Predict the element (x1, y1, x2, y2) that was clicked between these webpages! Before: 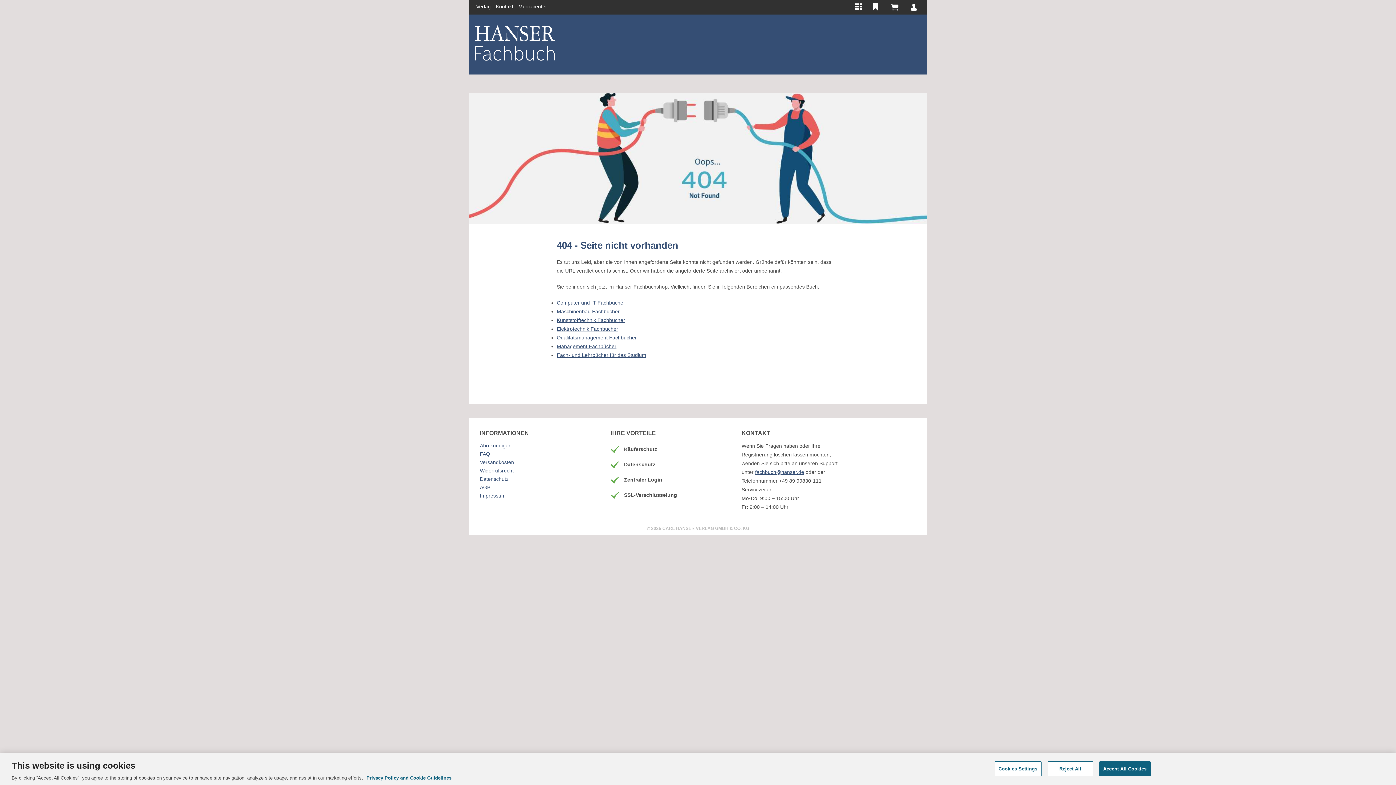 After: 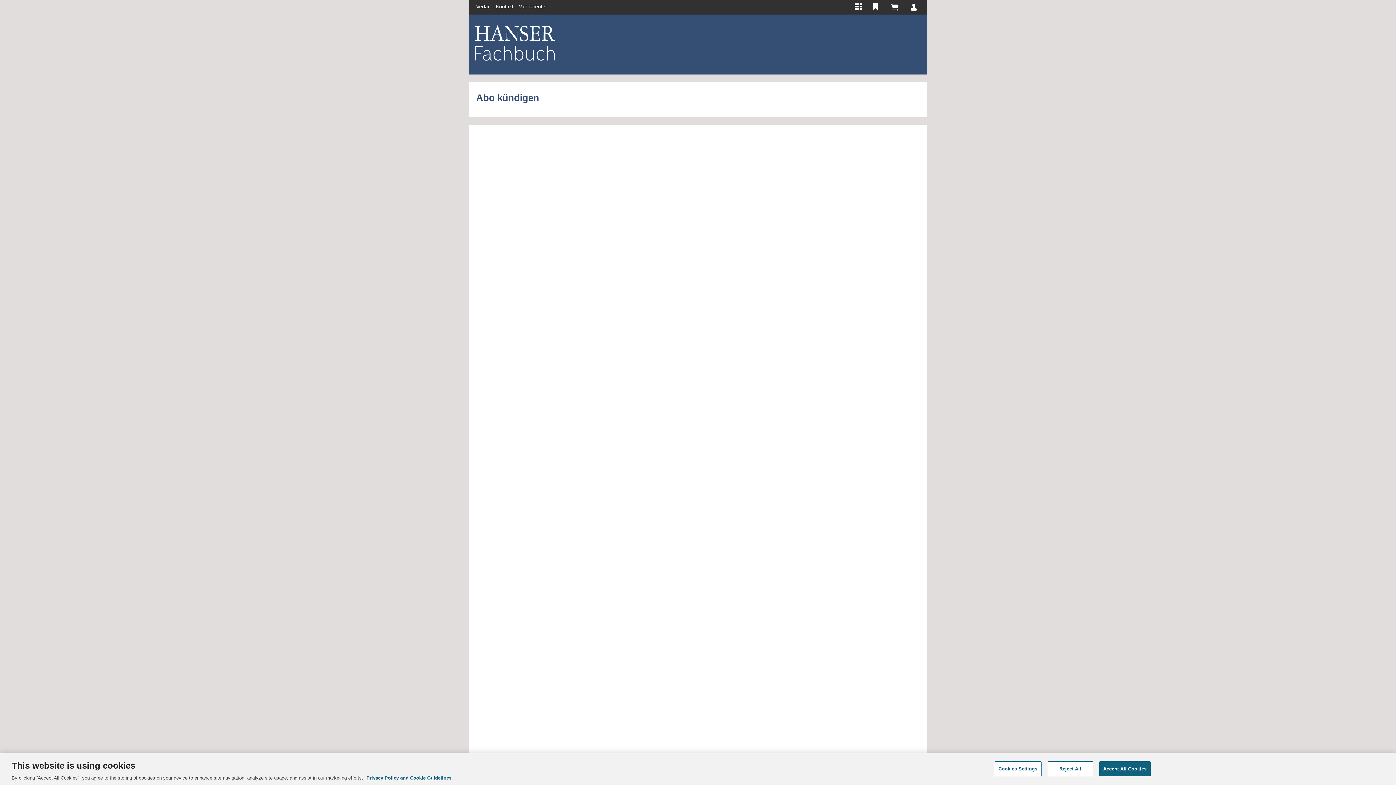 Action: label: Abo kündigen bbox: (480, 441, 607, 450)